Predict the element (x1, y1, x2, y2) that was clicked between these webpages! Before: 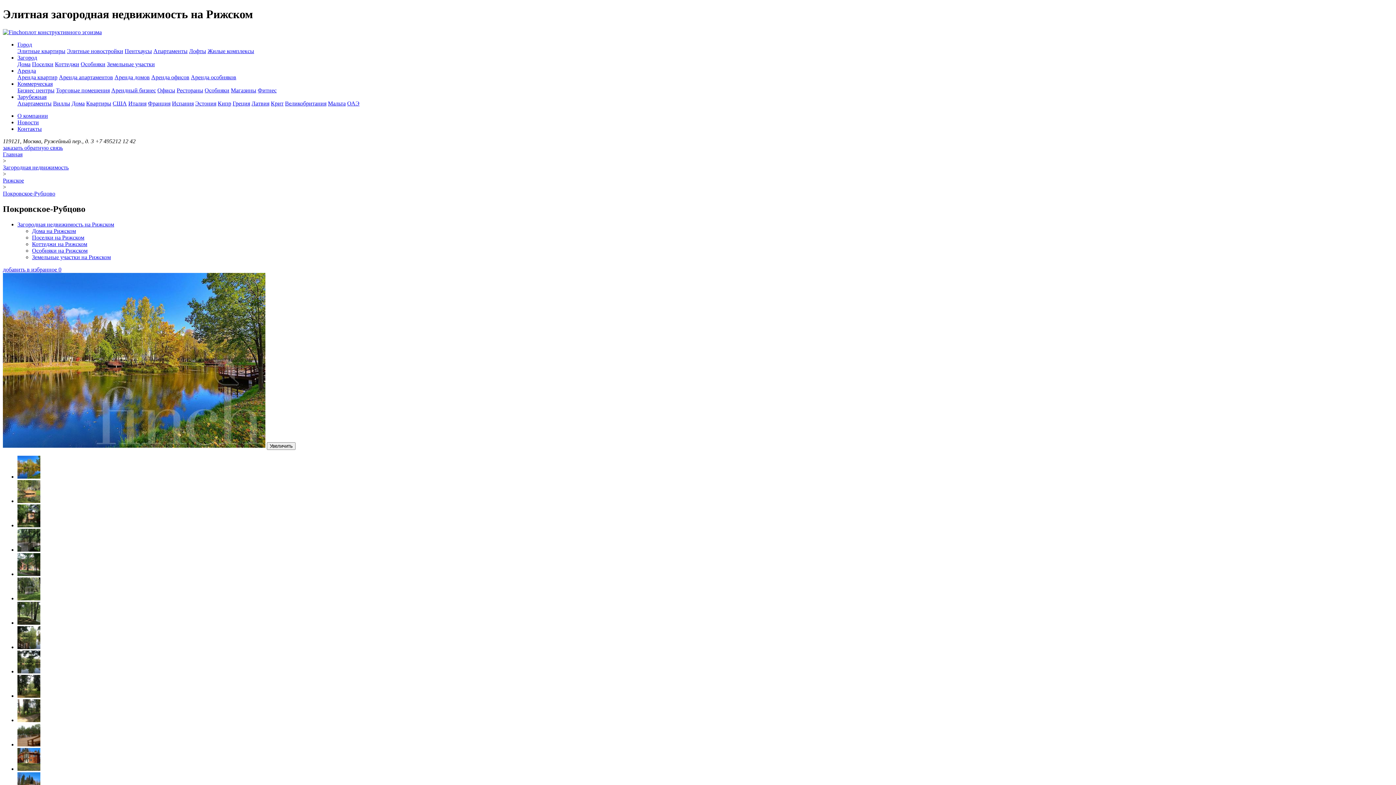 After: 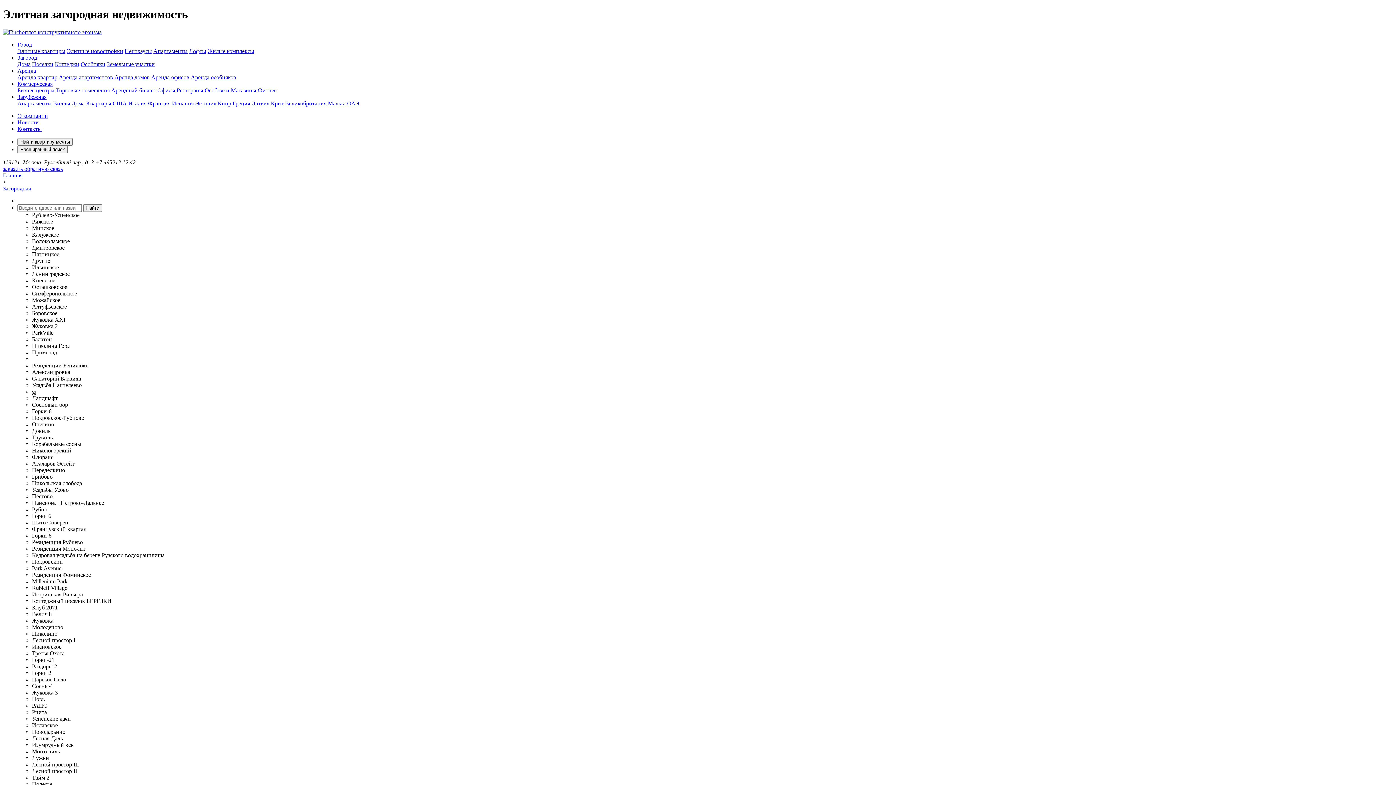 Action: bbox: (17, 54, 37, 60) label: Загород